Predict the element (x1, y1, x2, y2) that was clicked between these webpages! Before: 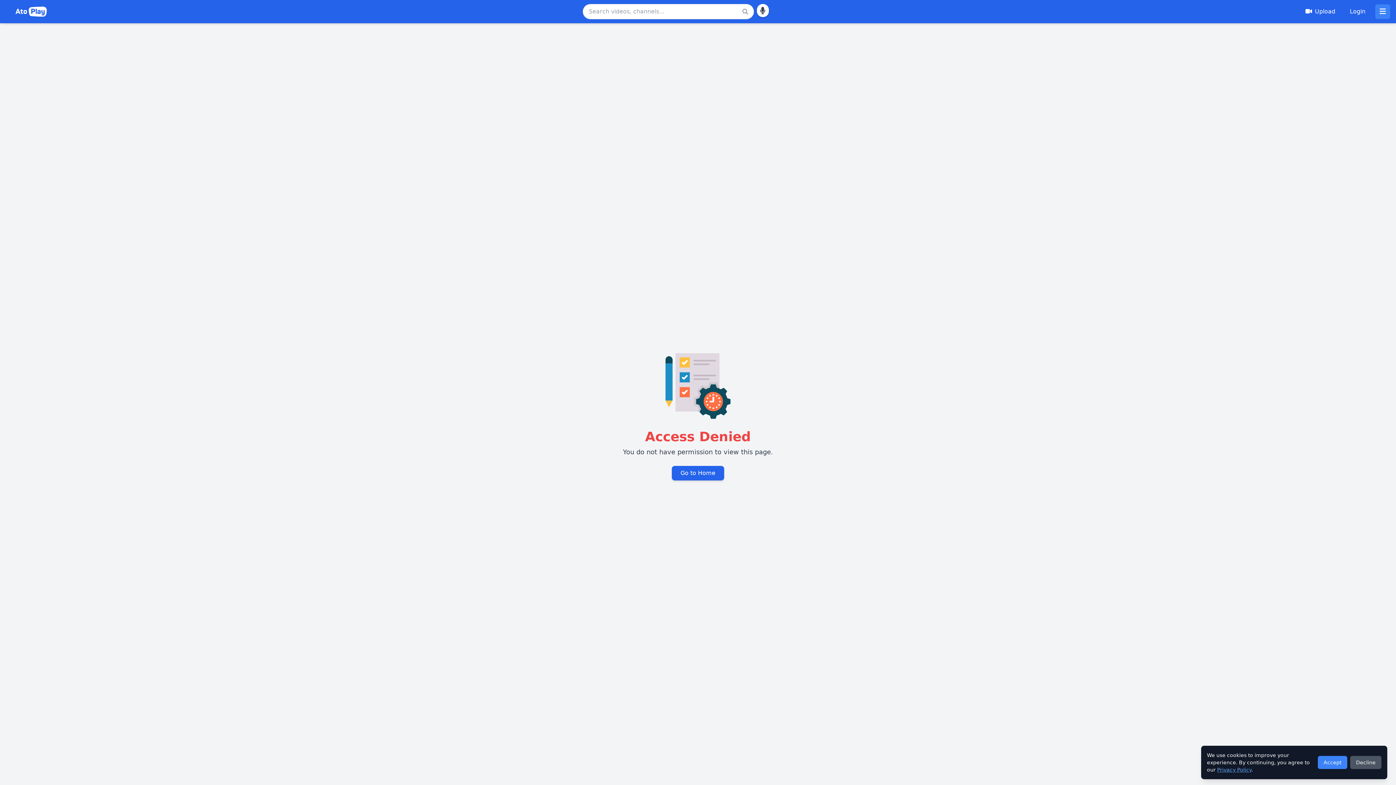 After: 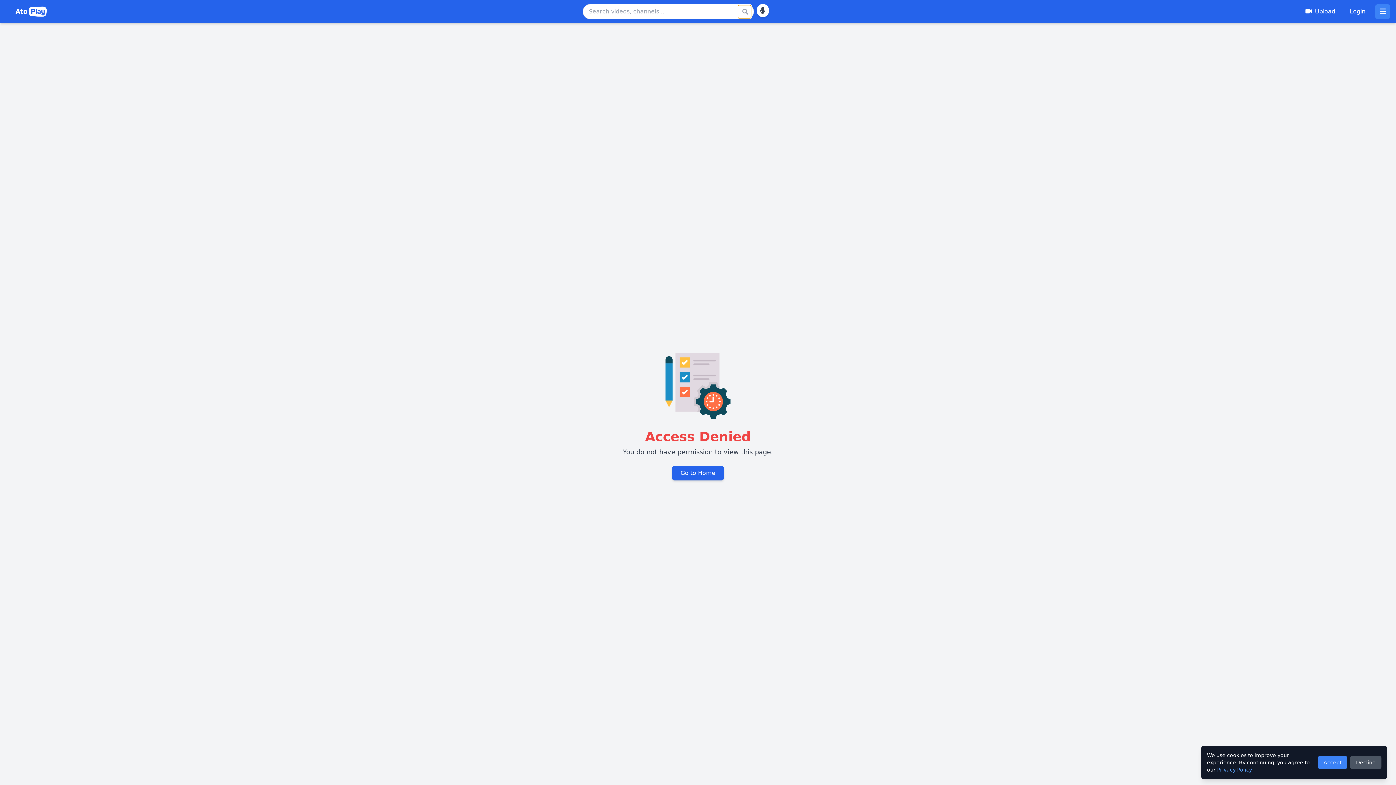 Action: bbox: (738, 5, 751, 18)